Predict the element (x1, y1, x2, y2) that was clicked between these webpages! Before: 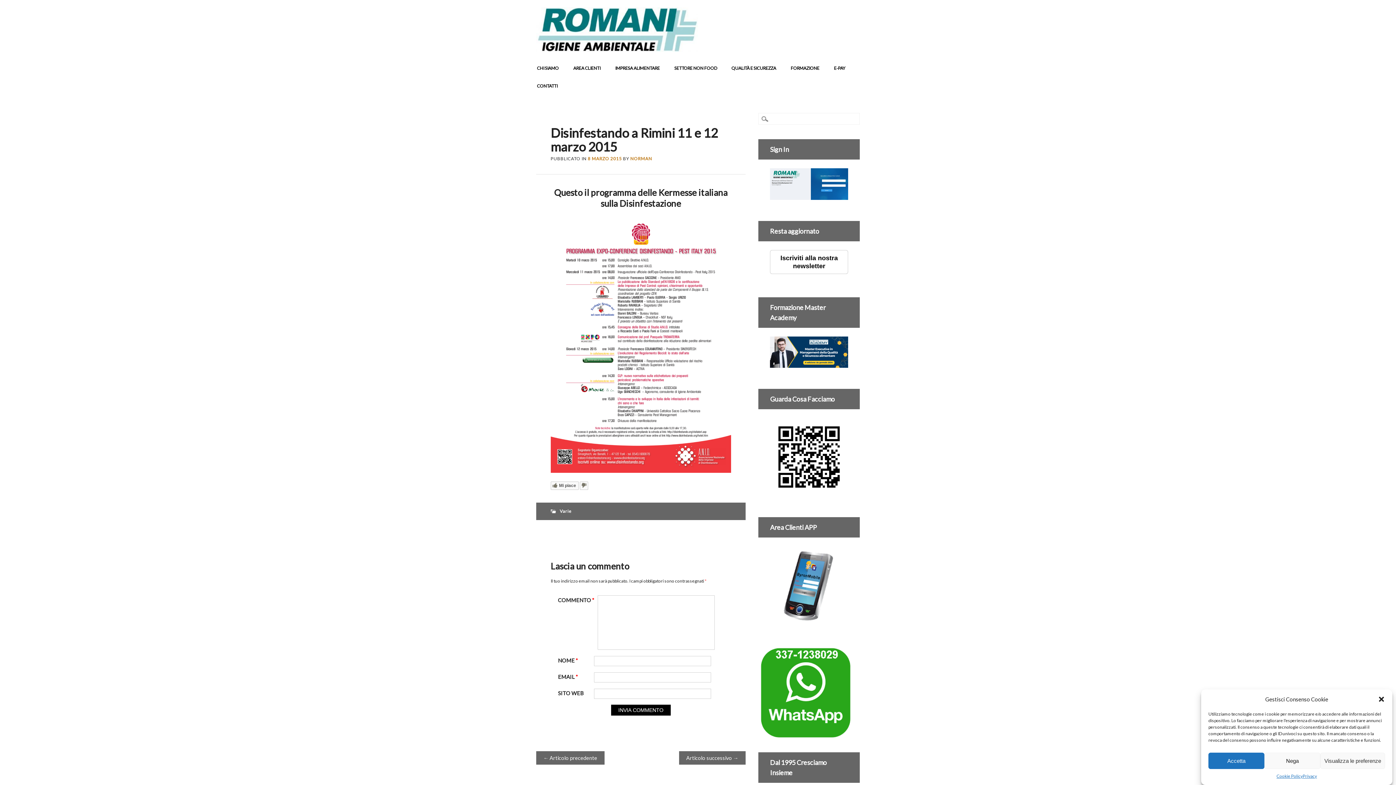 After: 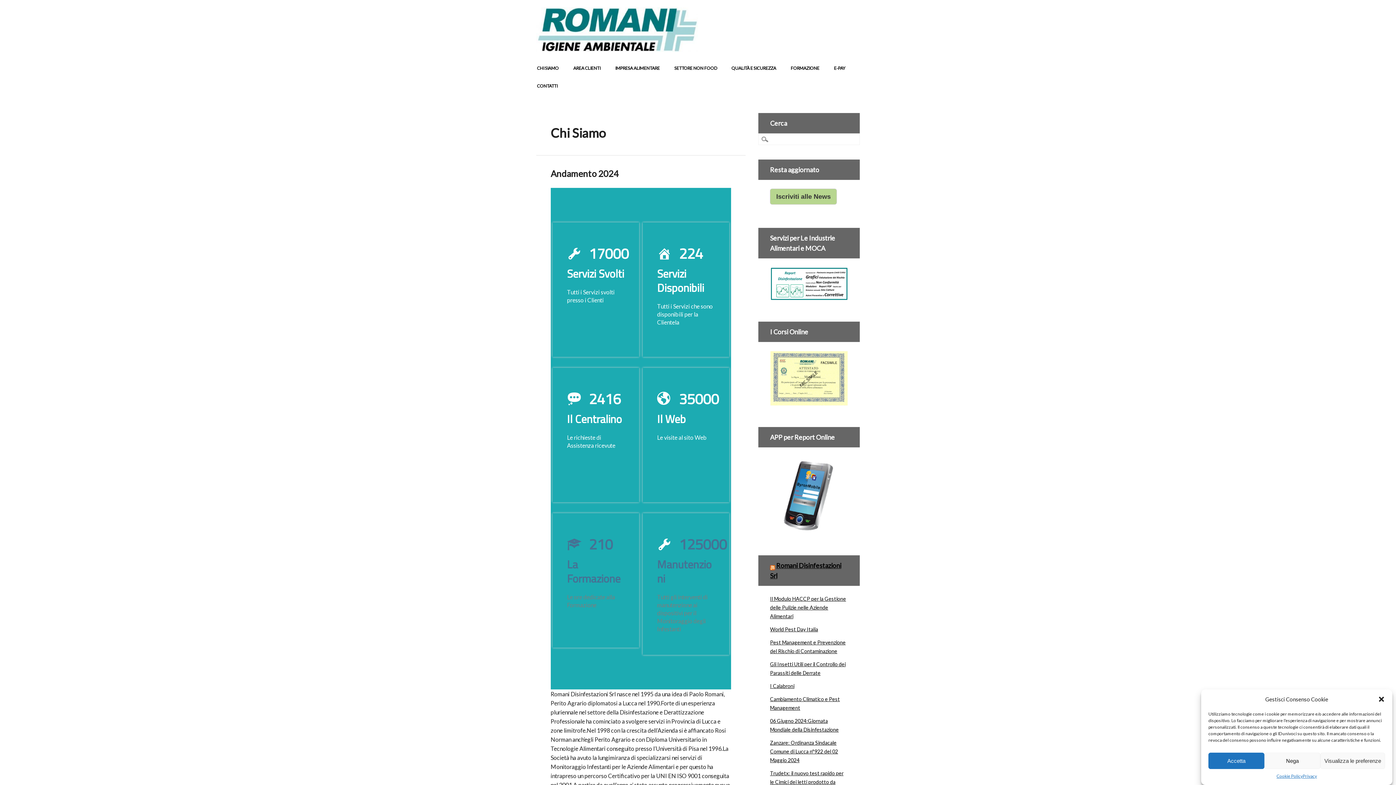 Action: bbox: (529, 59, 566, 77) label: CHI SIAMO